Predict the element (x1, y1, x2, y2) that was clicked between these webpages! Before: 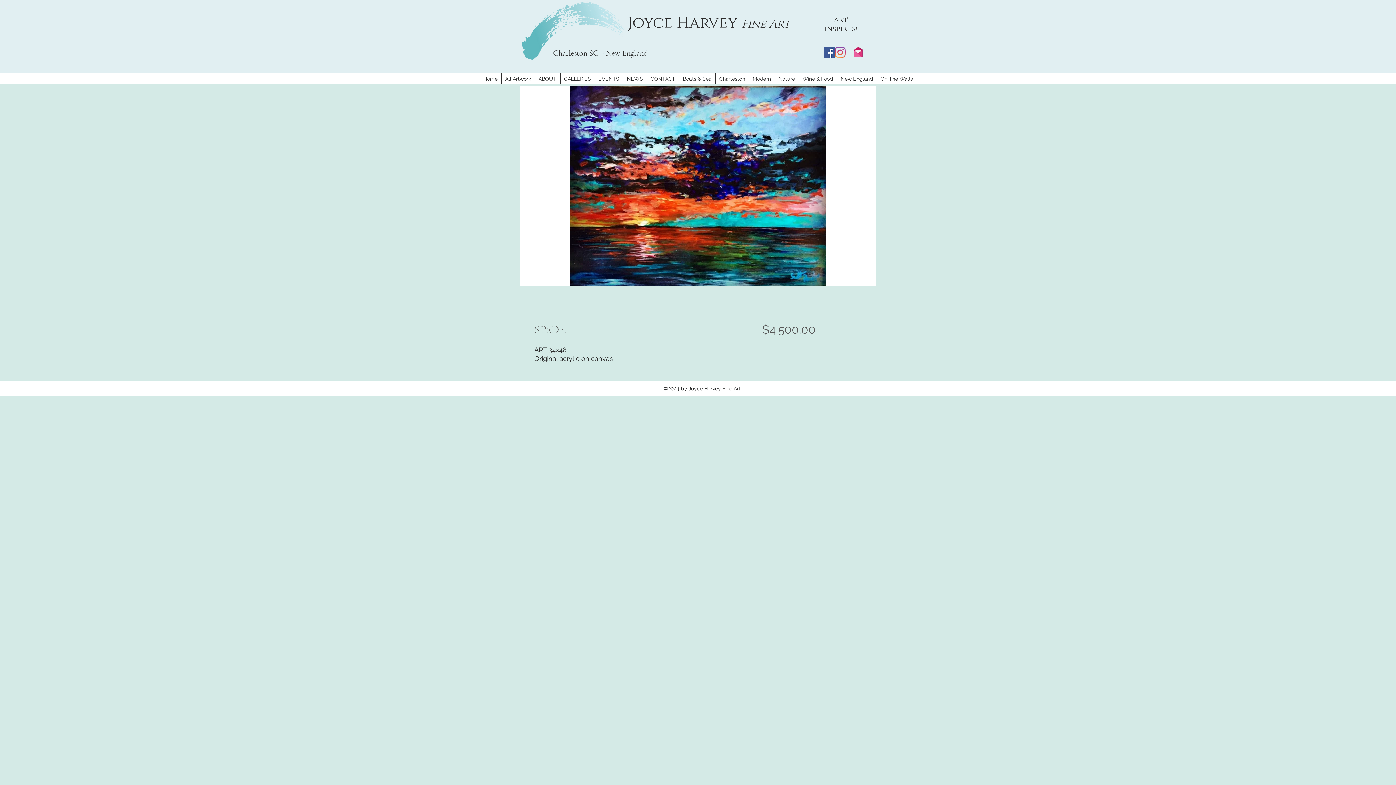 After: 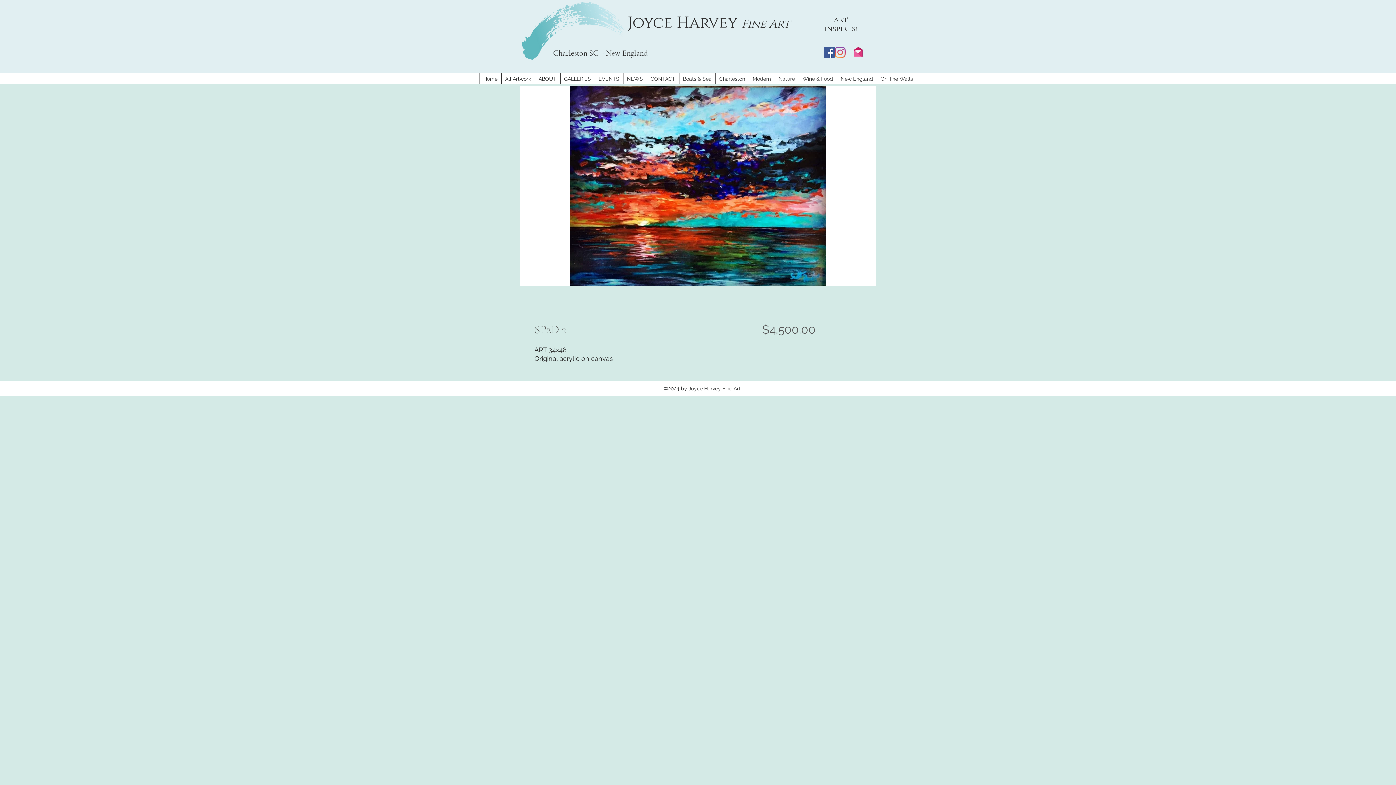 Action: bbox: (849, 43, 866, 58)